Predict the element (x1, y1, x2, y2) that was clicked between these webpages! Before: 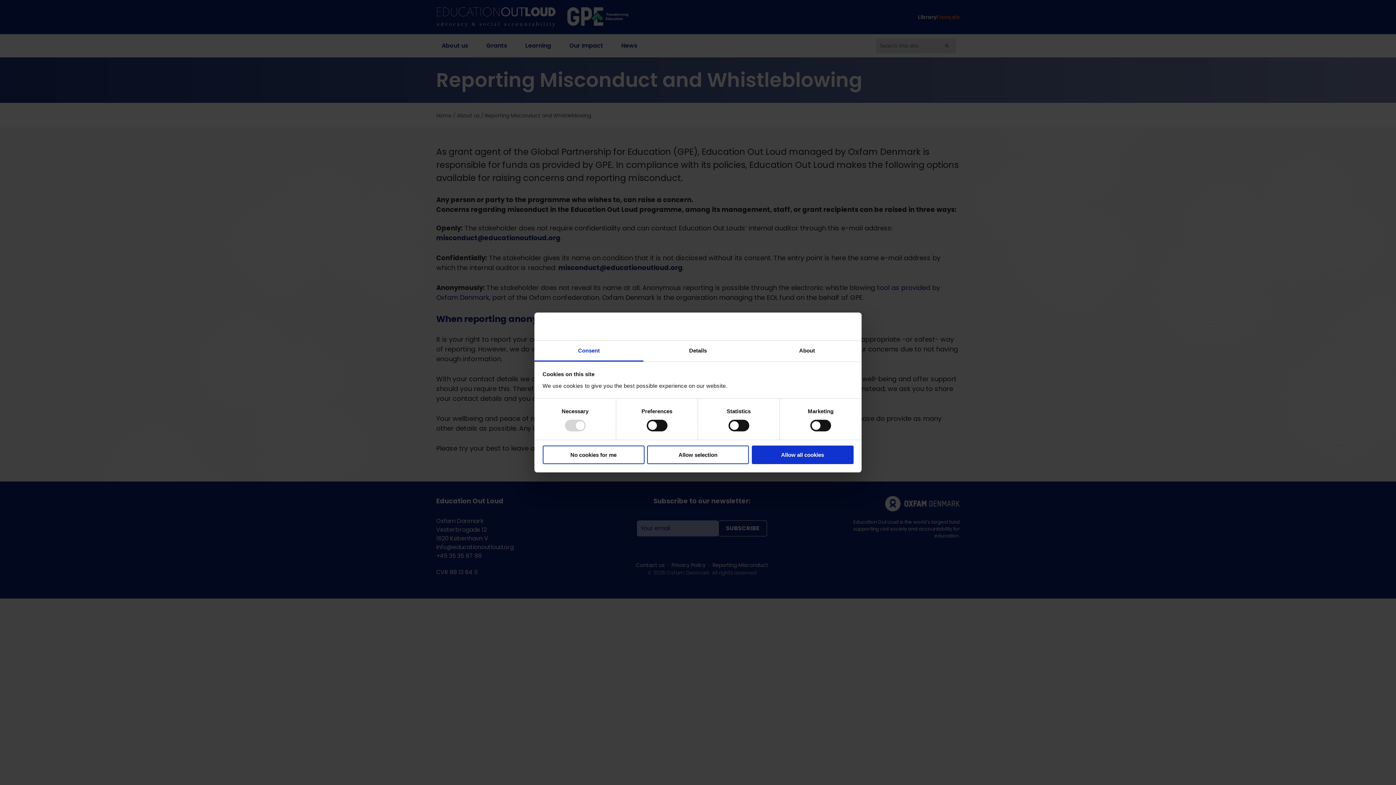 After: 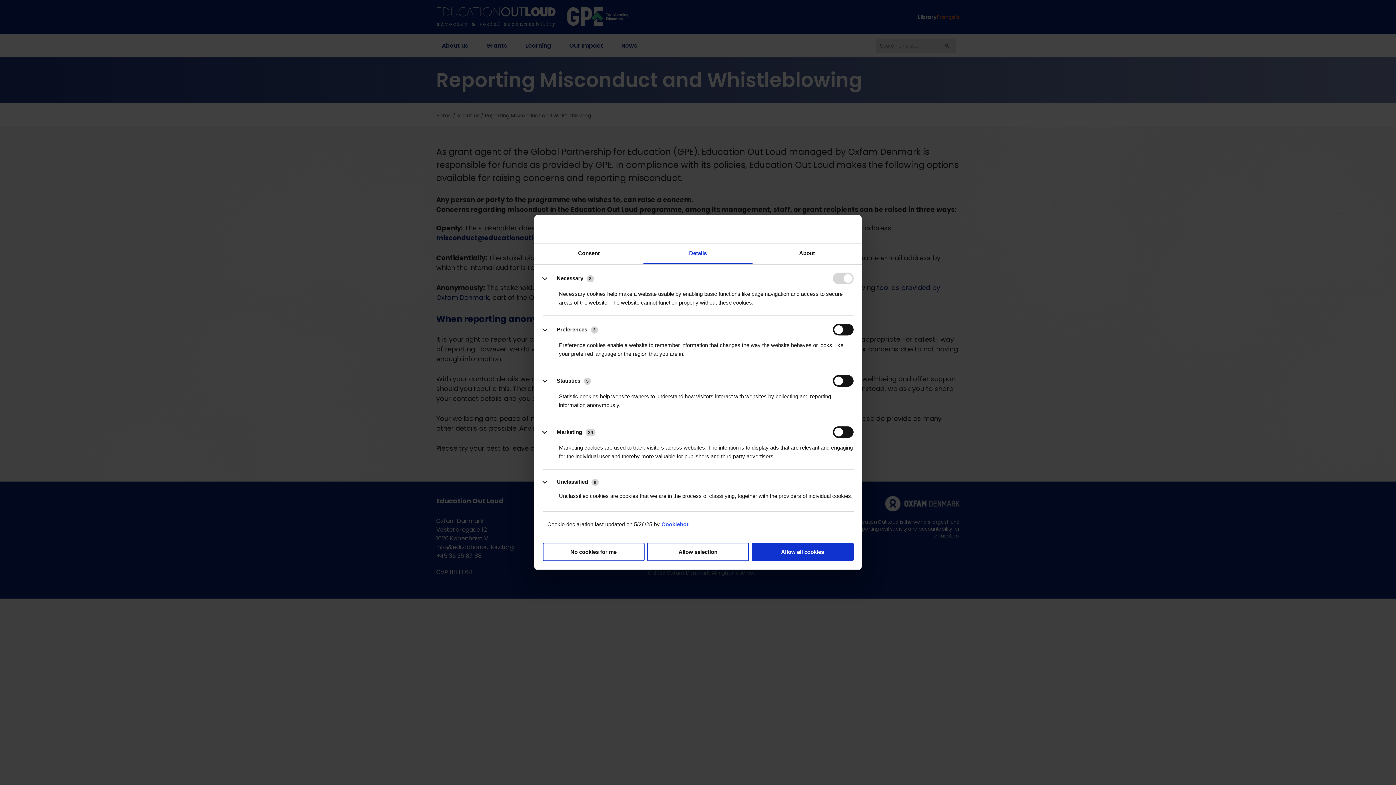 Action: label: Details bbox: (643, 341, 752, 361)